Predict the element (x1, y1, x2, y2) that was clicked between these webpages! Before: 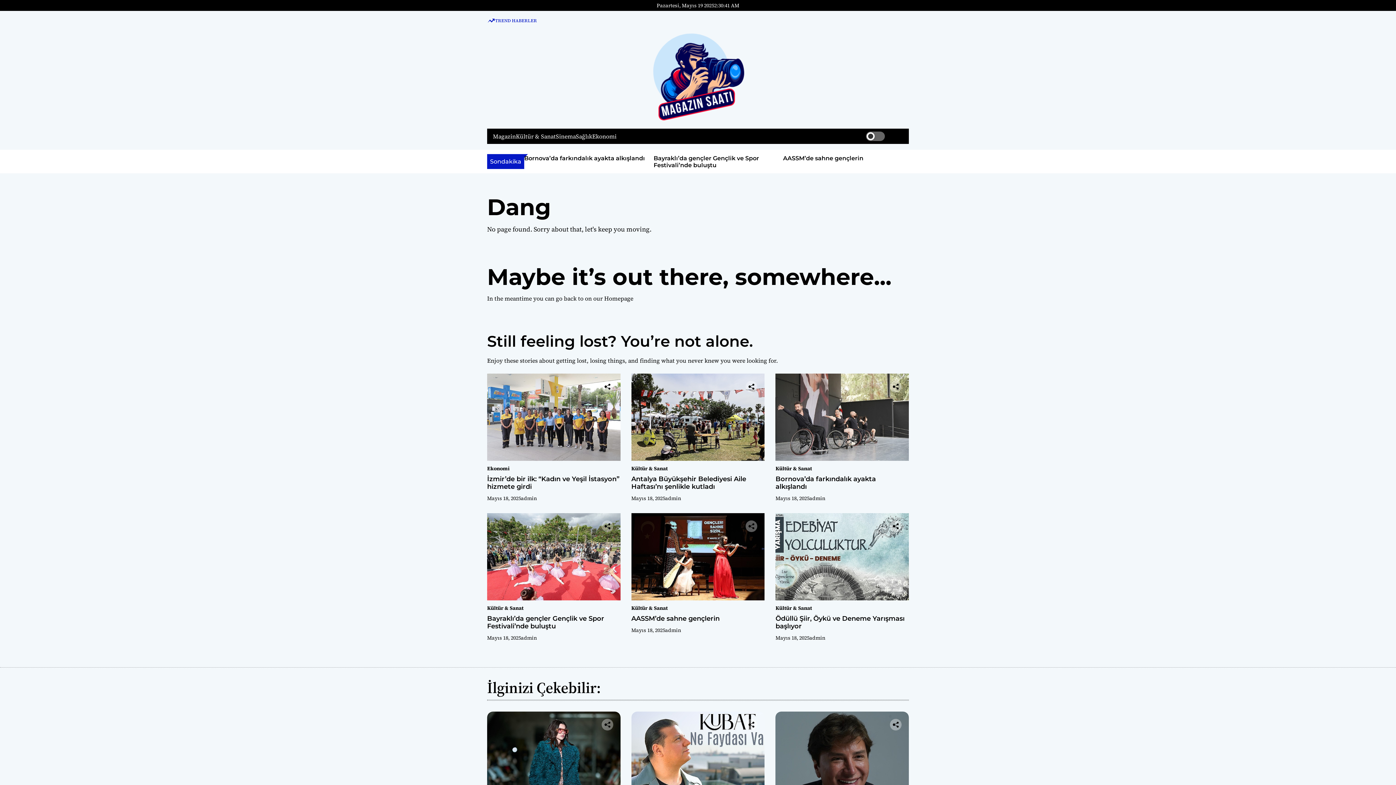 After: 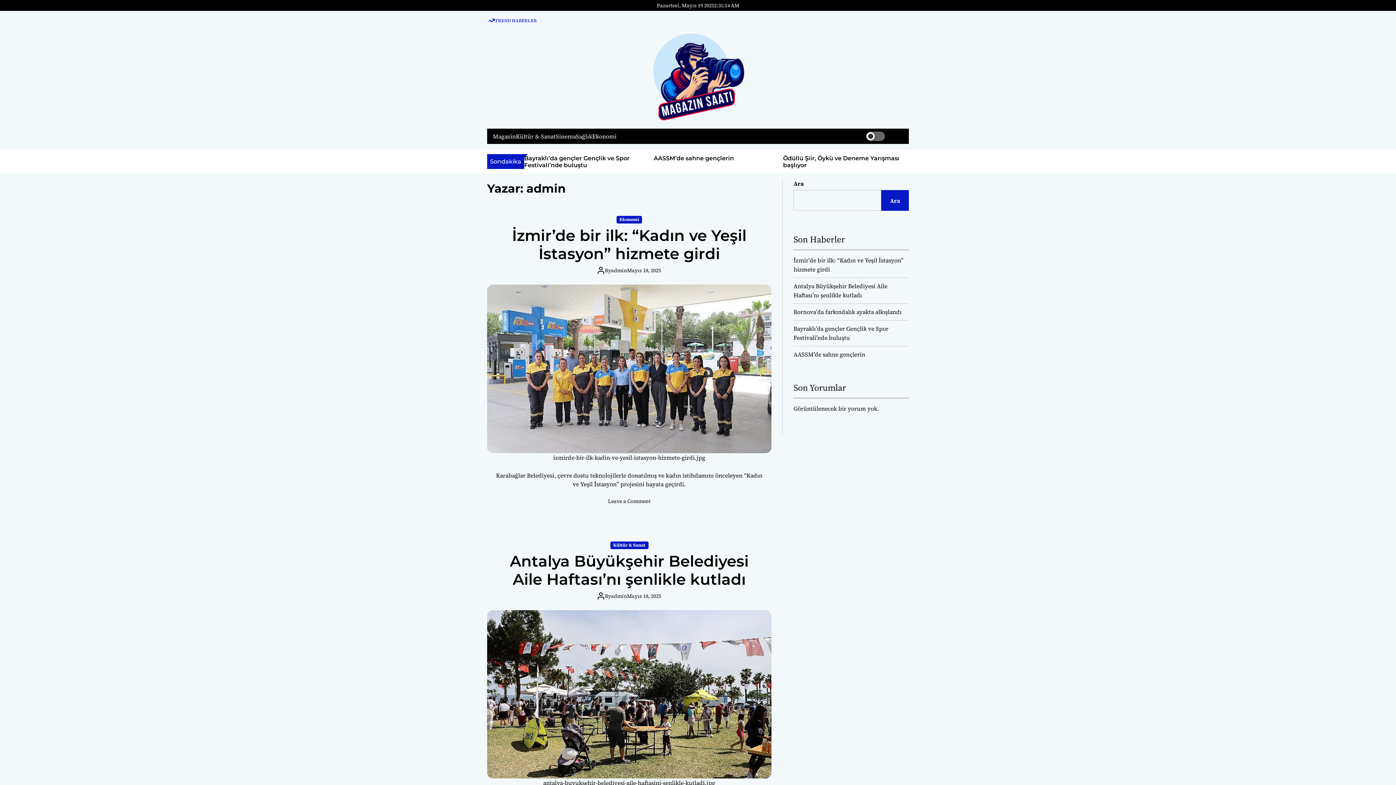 Action: label: admin bbox: (665, 626, 681, 634)